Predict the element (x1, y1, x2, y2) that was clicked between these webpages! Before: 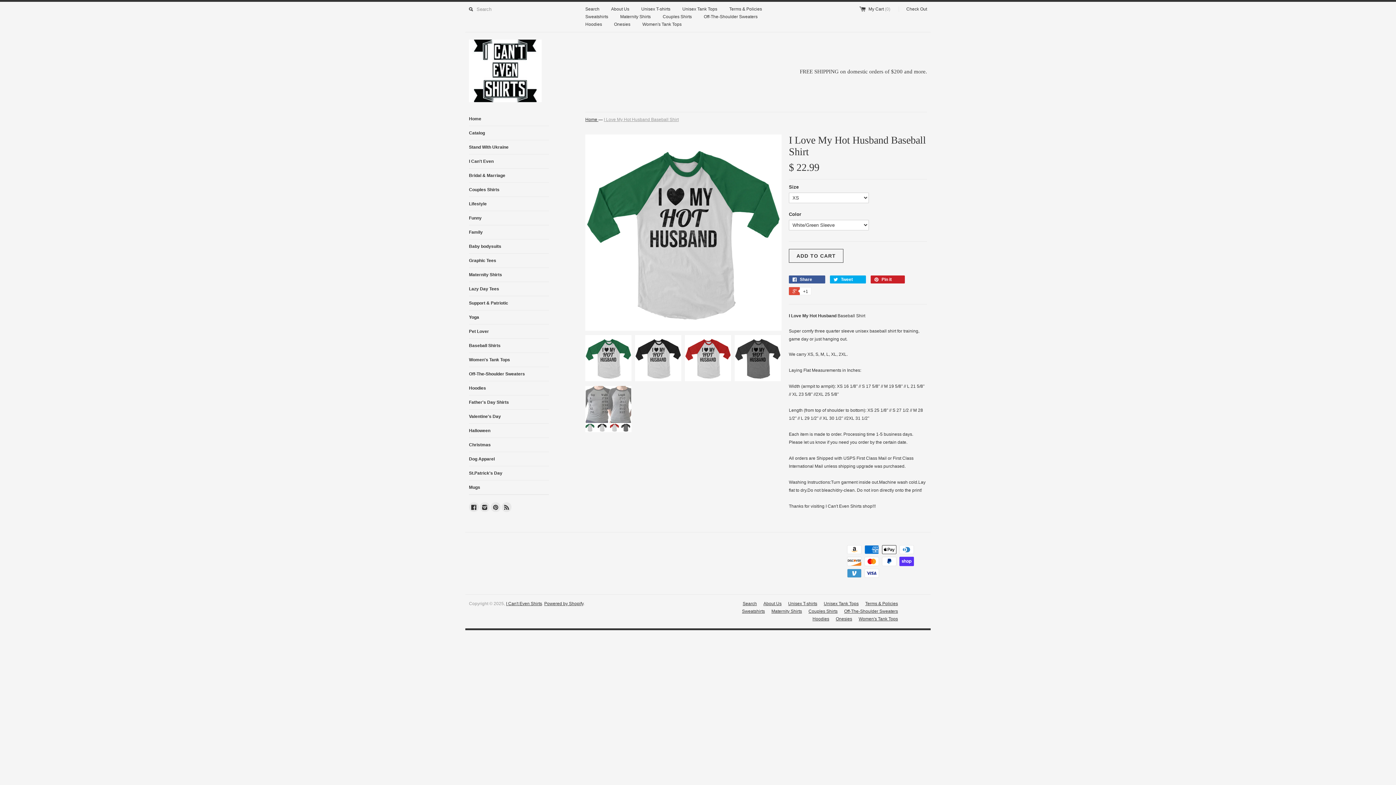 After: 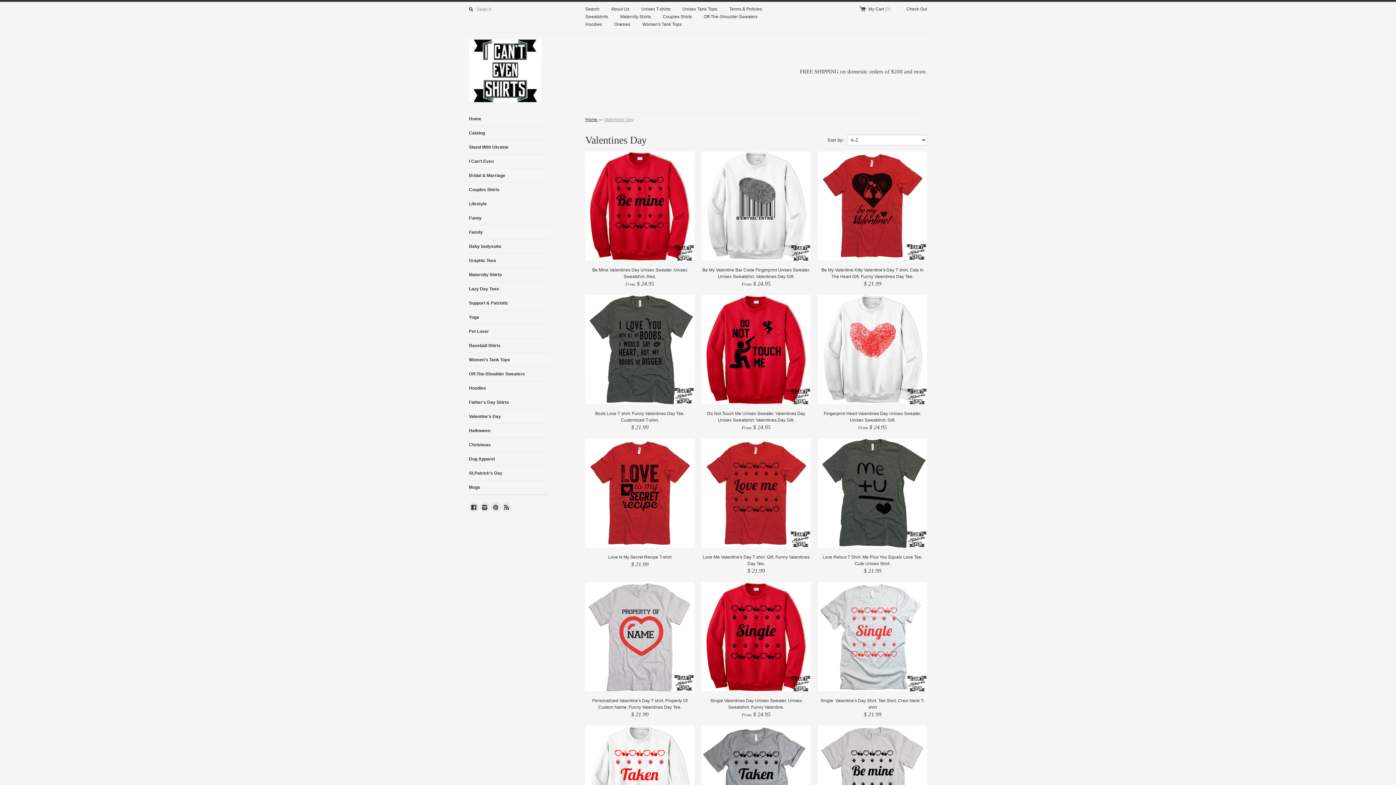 Action: label: Valentine's Day bbox: (469, 409, 549, 423)